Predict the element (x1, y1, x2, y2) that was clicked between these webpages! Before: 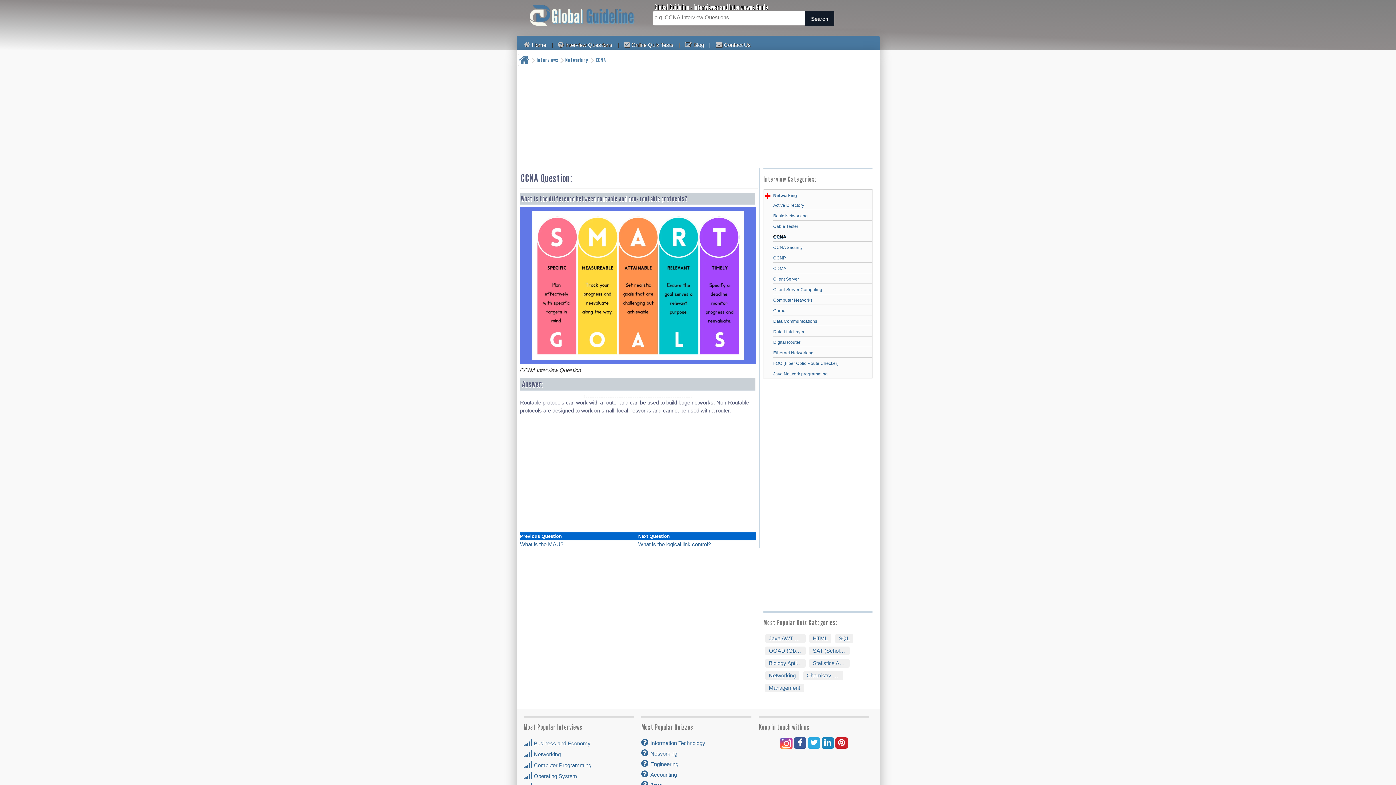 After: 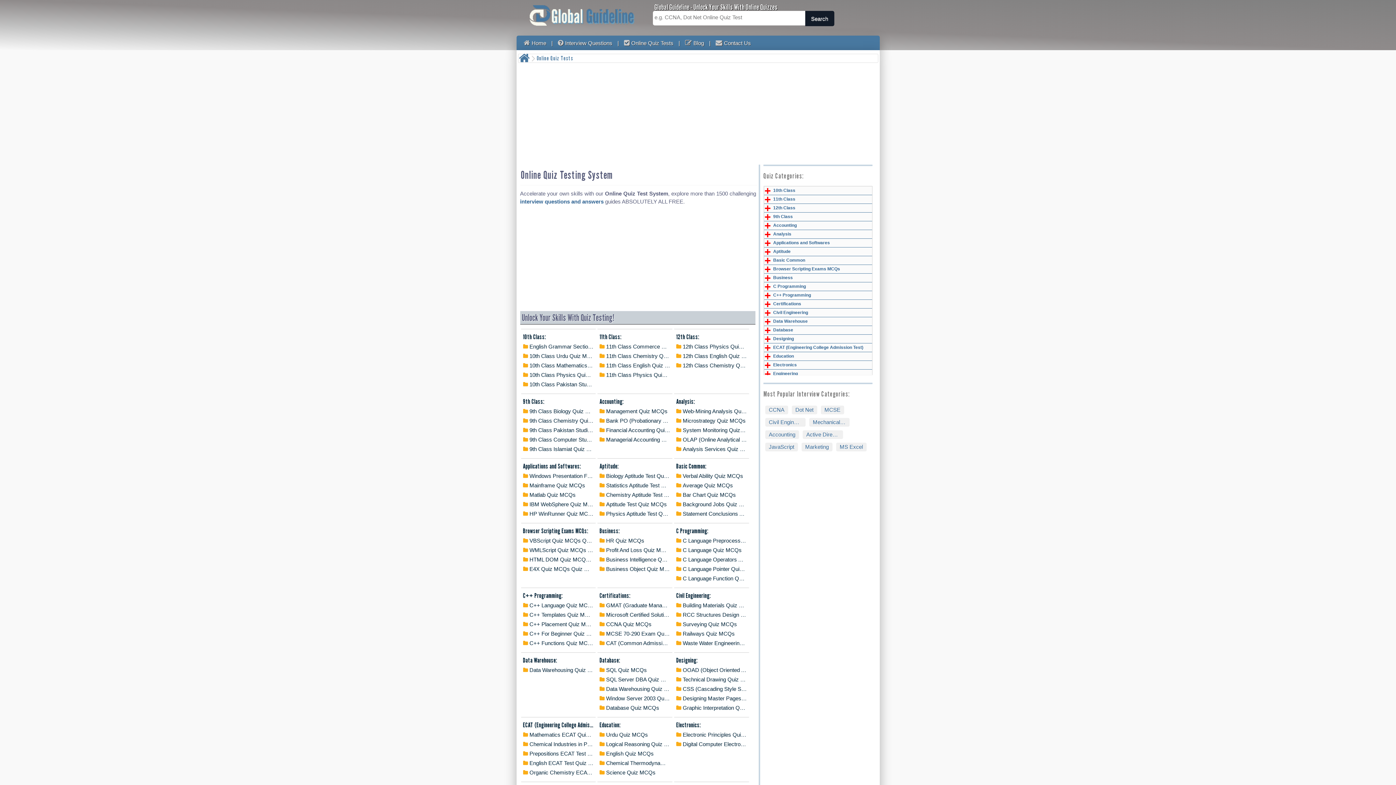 Action: bbox: (620, 37, 677, 52) label: Online Quiz Tests